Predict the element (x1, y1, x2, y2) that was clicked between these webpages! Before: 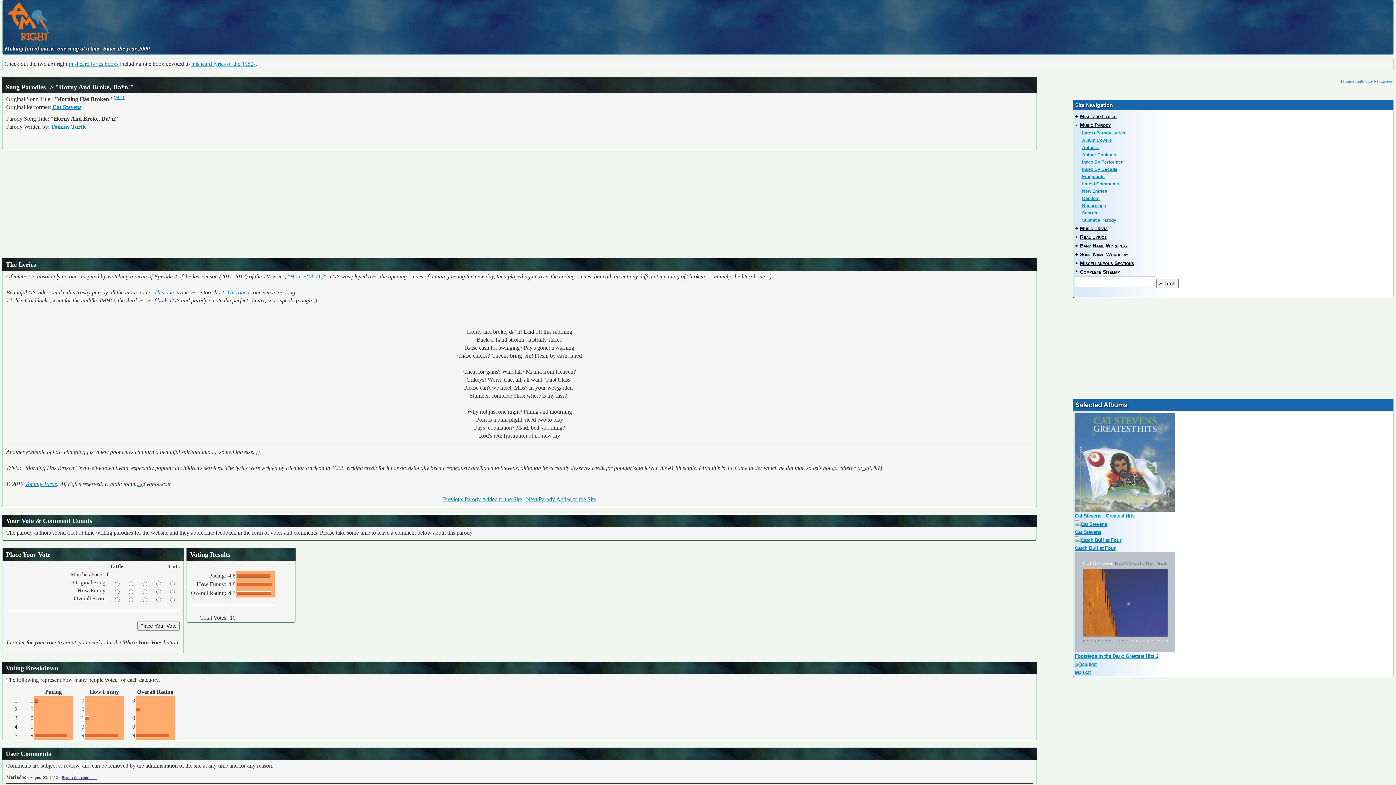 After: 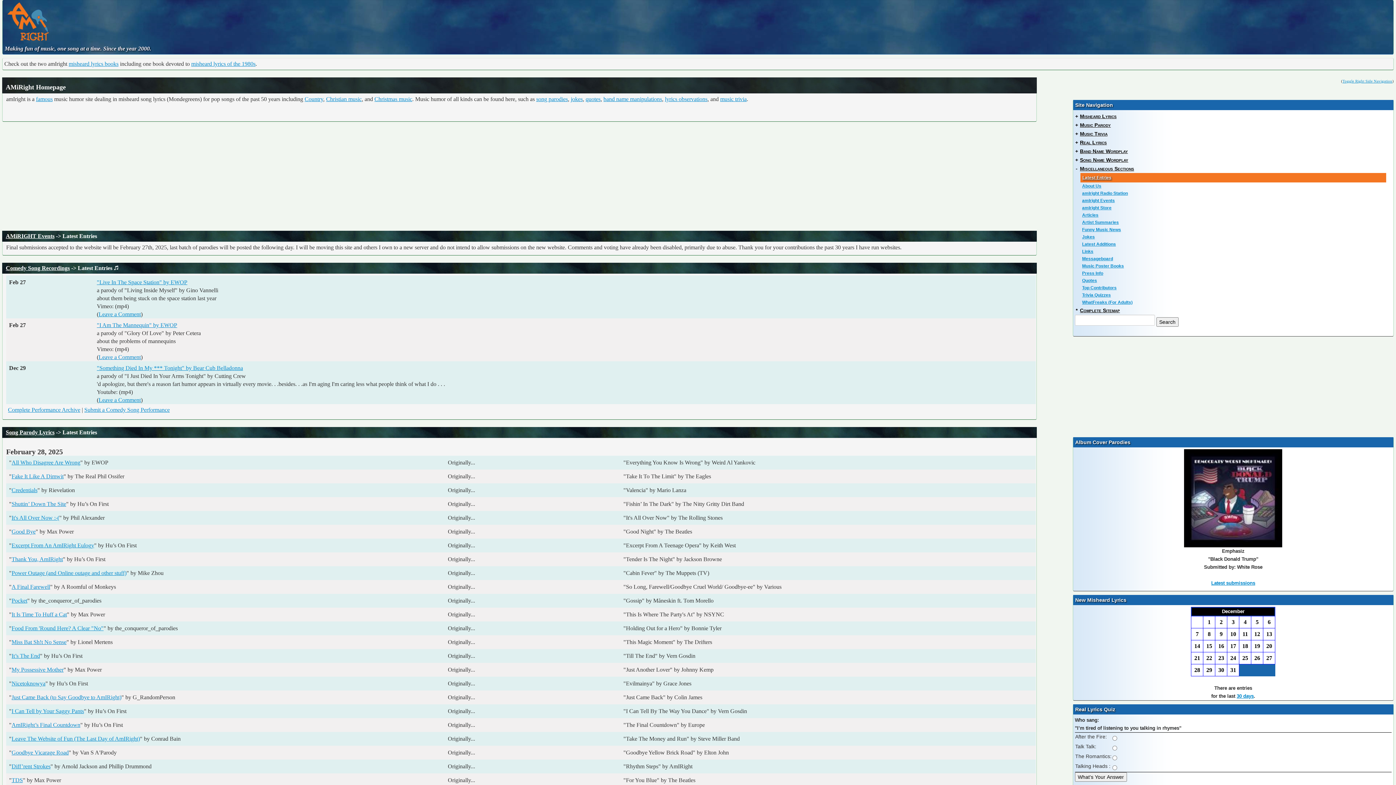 Action: bbox: (6, 17, 49, 24)